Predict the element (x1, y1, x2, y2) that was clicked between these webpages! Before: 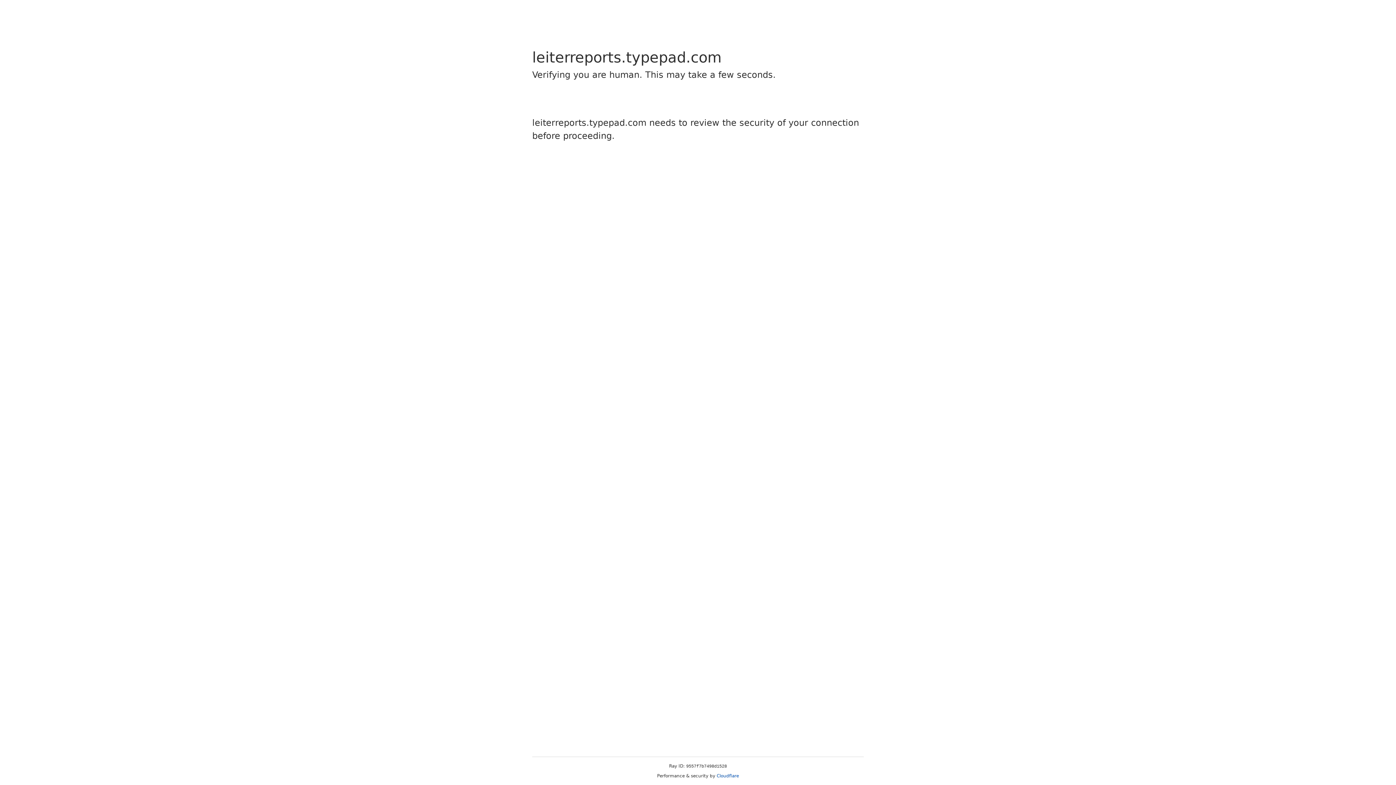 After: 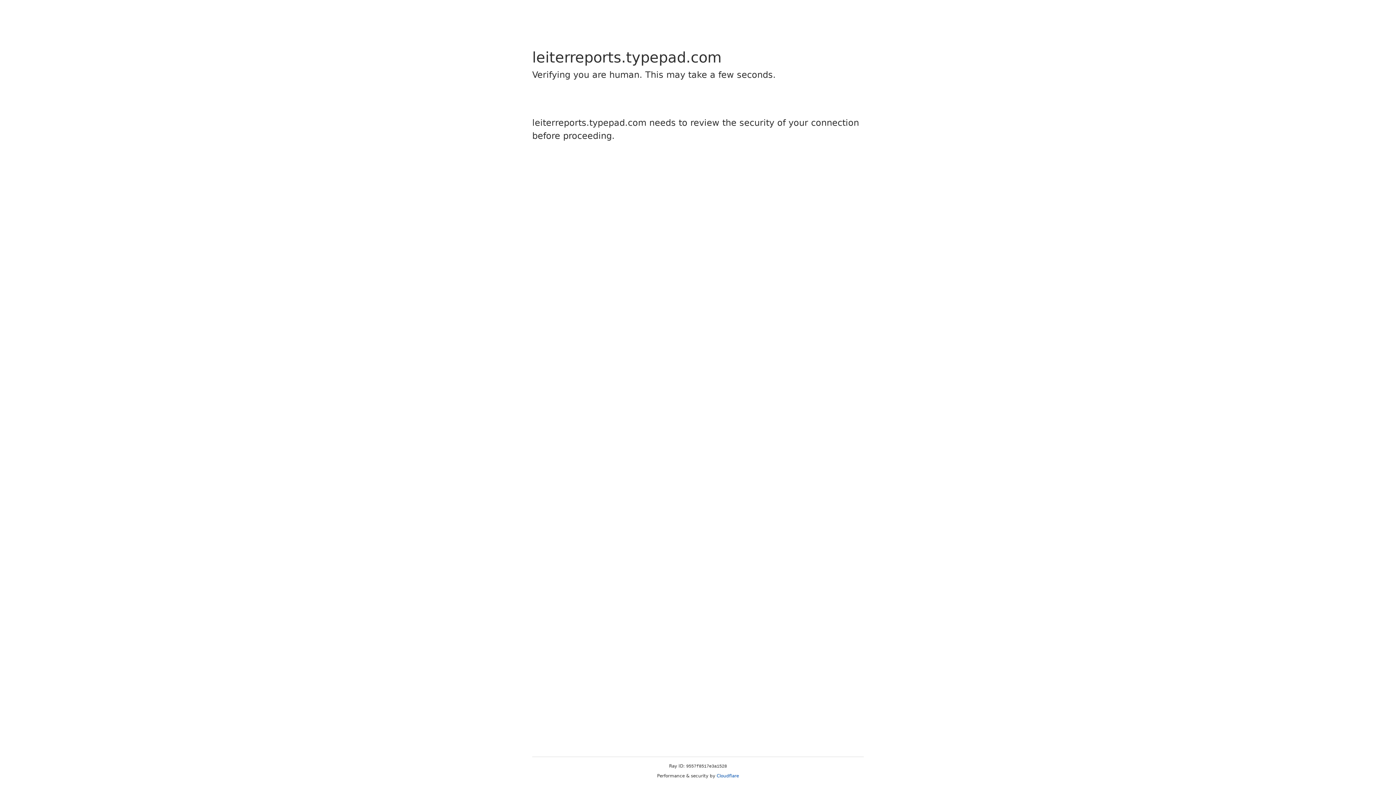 Action: bbox: (716, 773, 739, 778) label: Cloudflare